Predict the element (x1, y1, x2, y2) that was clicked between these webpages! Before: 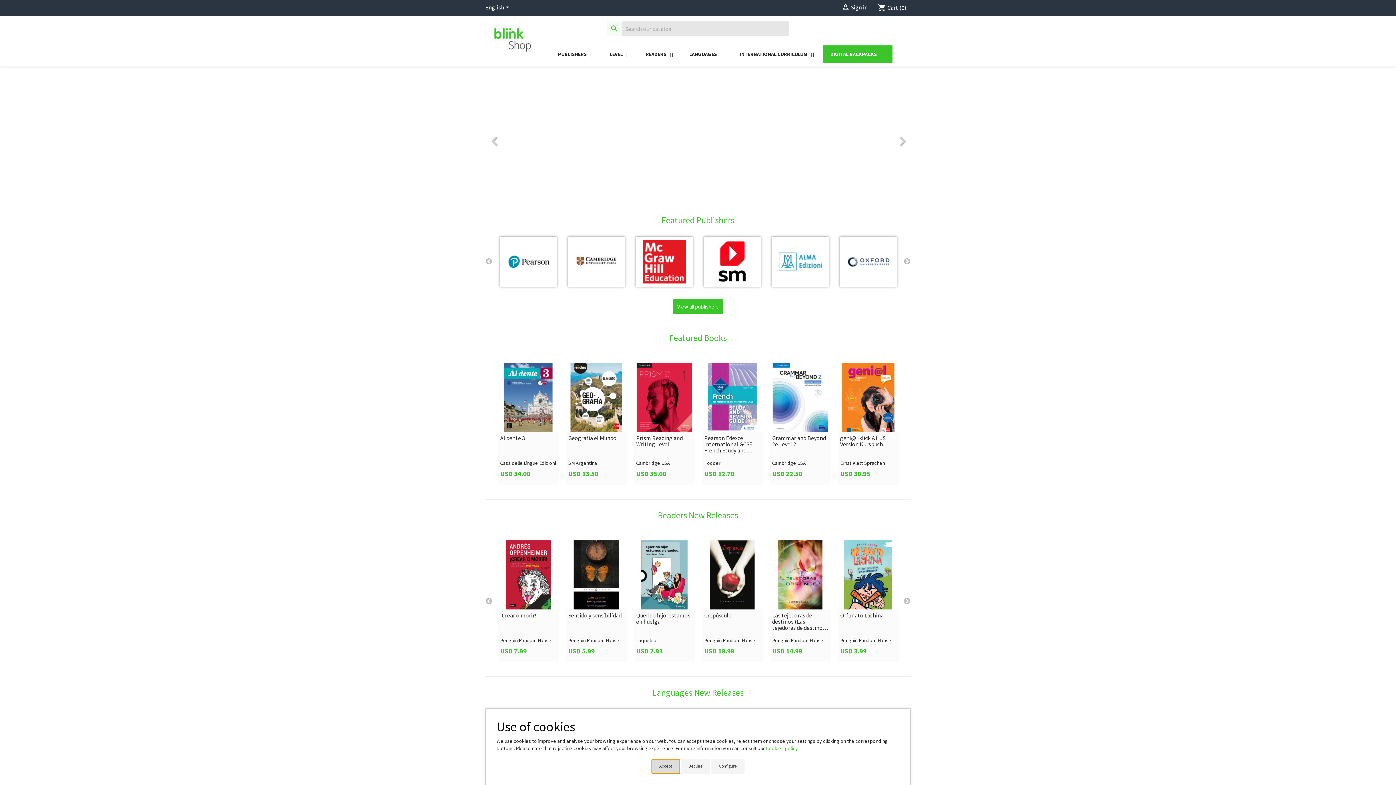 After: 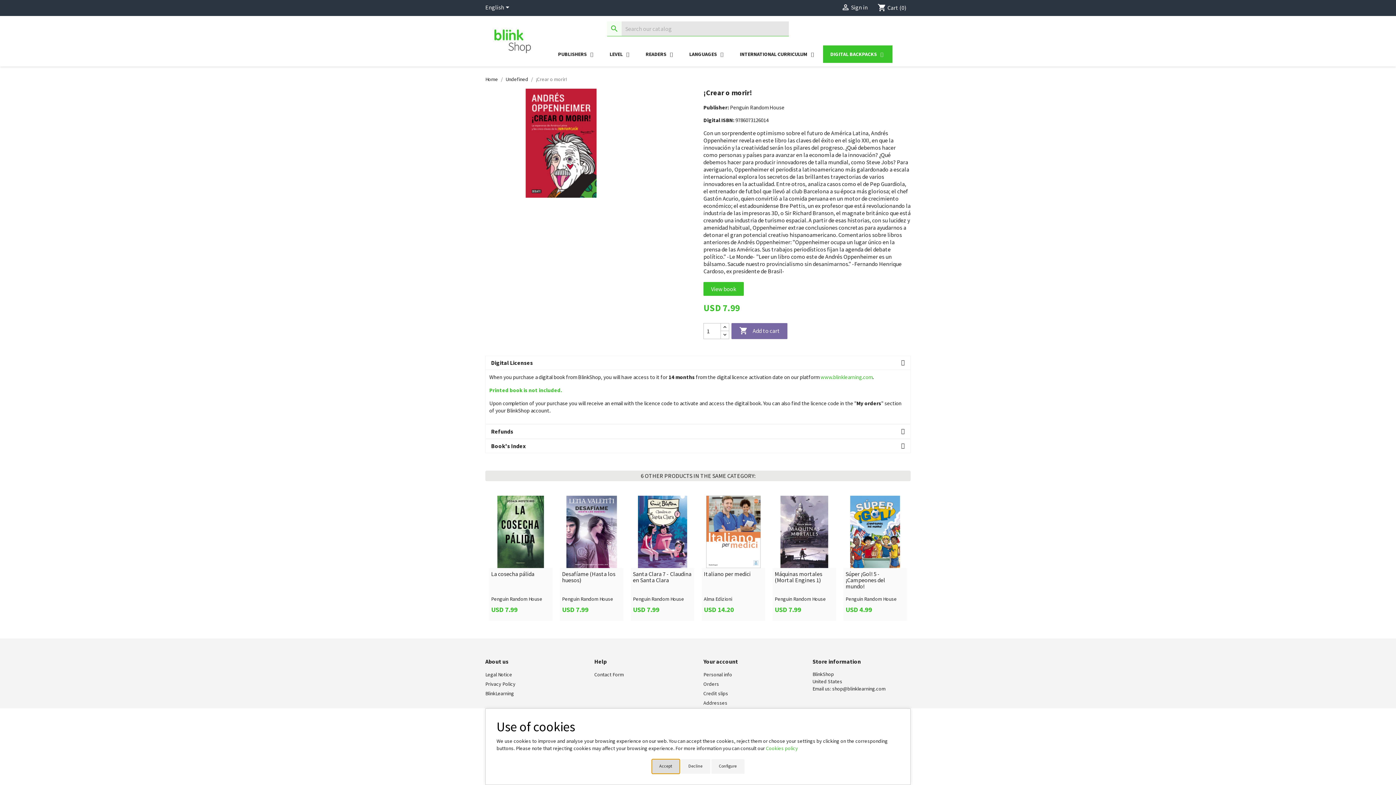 Action: label: ¡Crear o morir! bbox: (500, 612, 556, 619)